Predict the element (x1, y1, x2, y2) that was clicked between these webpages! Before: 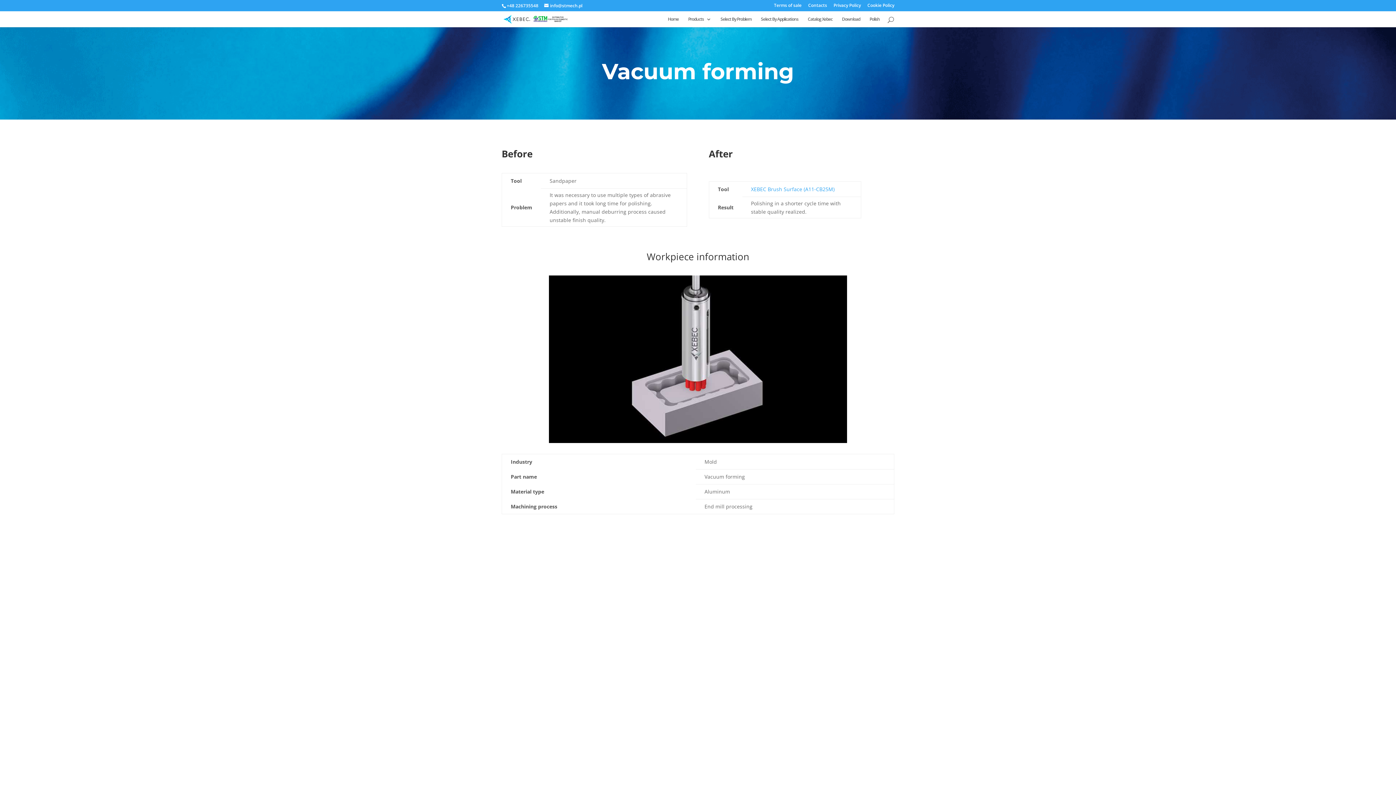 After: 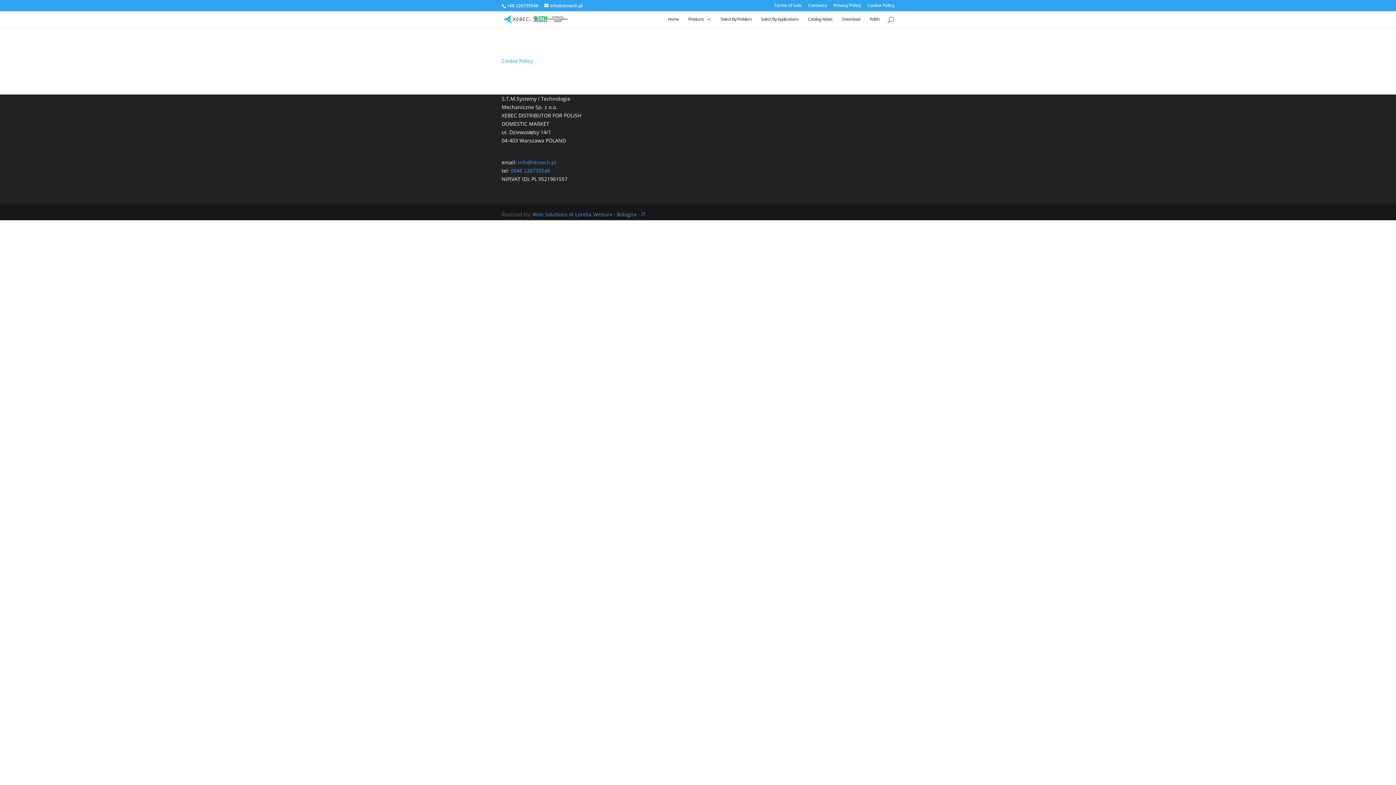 Action: label: Cookie Policy bbox: (867, 3, 894, 10)